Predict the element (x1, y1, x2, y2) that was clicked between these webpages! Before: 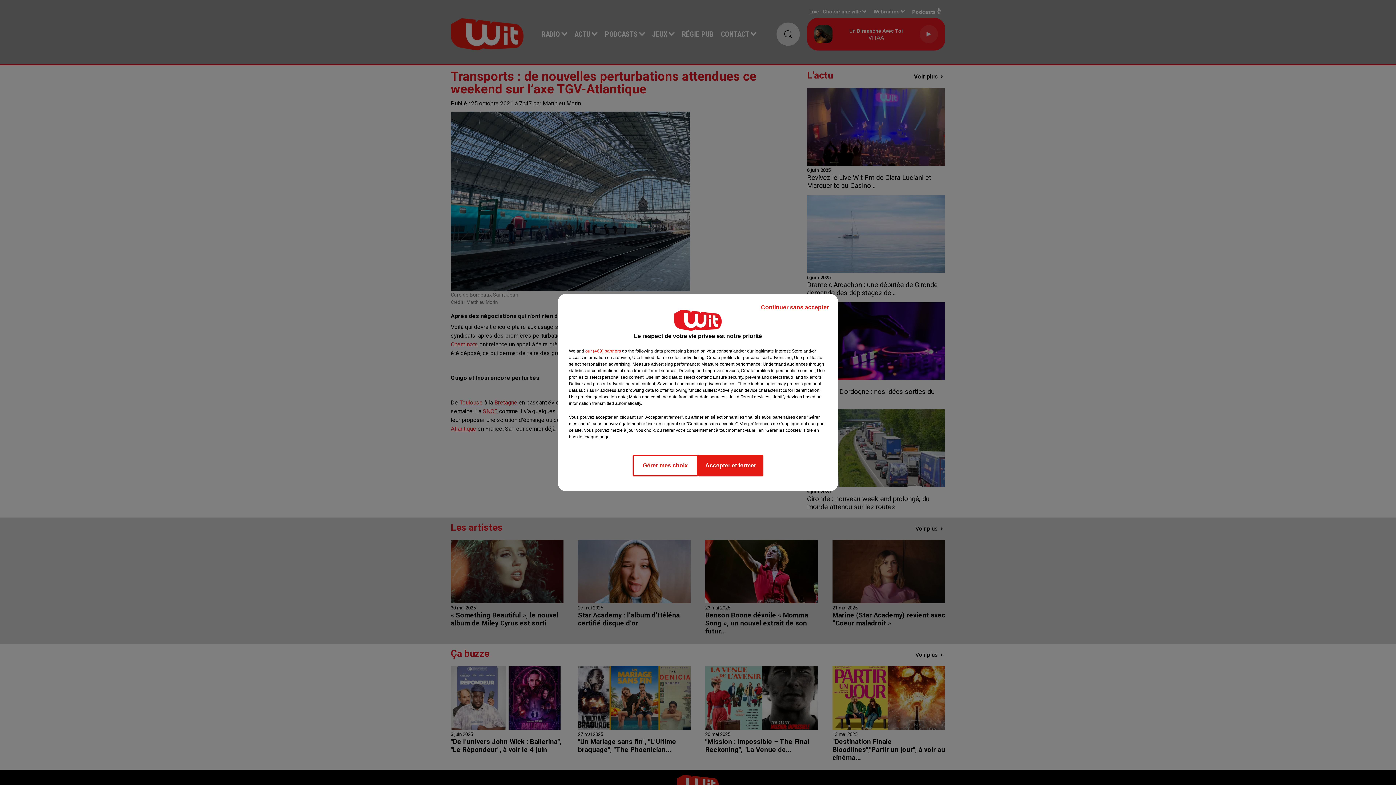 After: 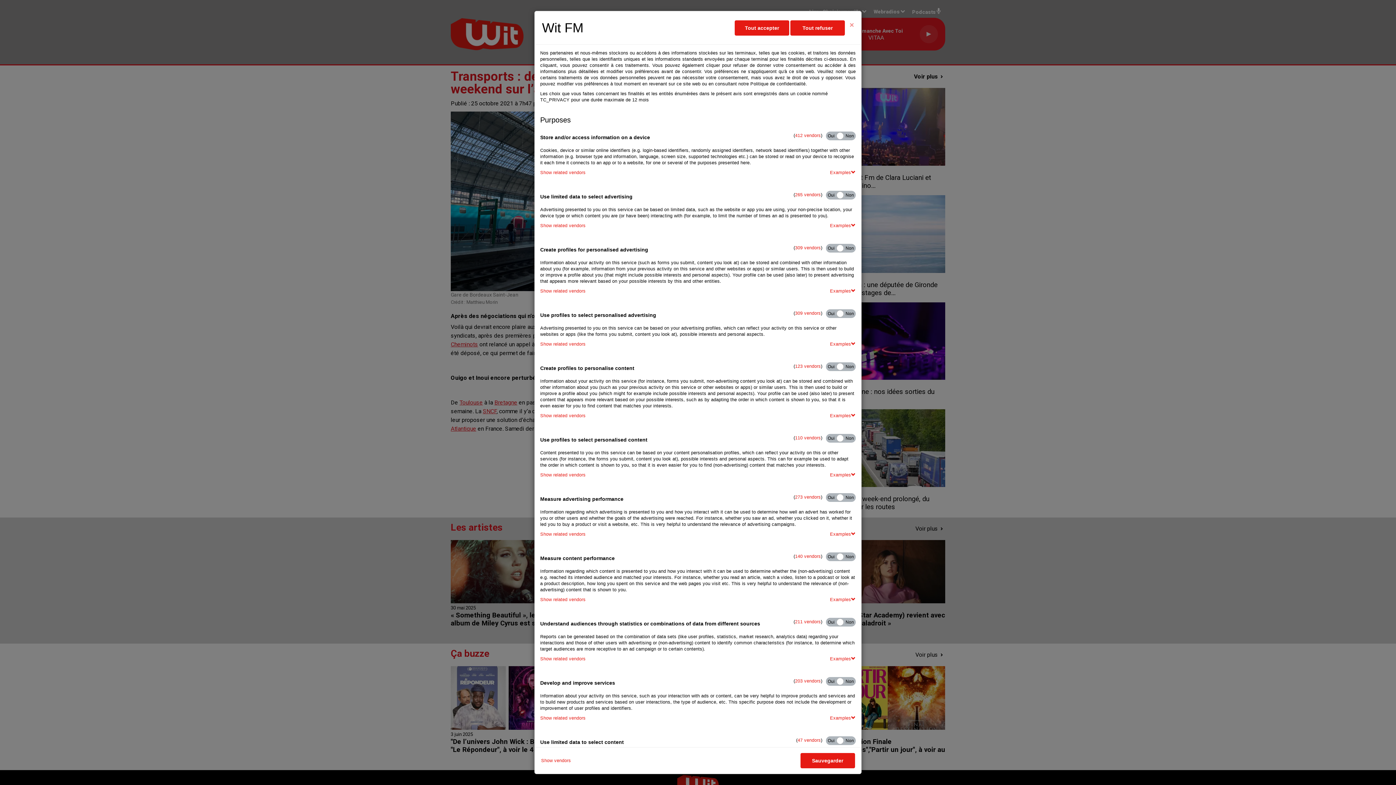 Action: bbox: (632, 454, 698, 476) label: Gérer mes choix